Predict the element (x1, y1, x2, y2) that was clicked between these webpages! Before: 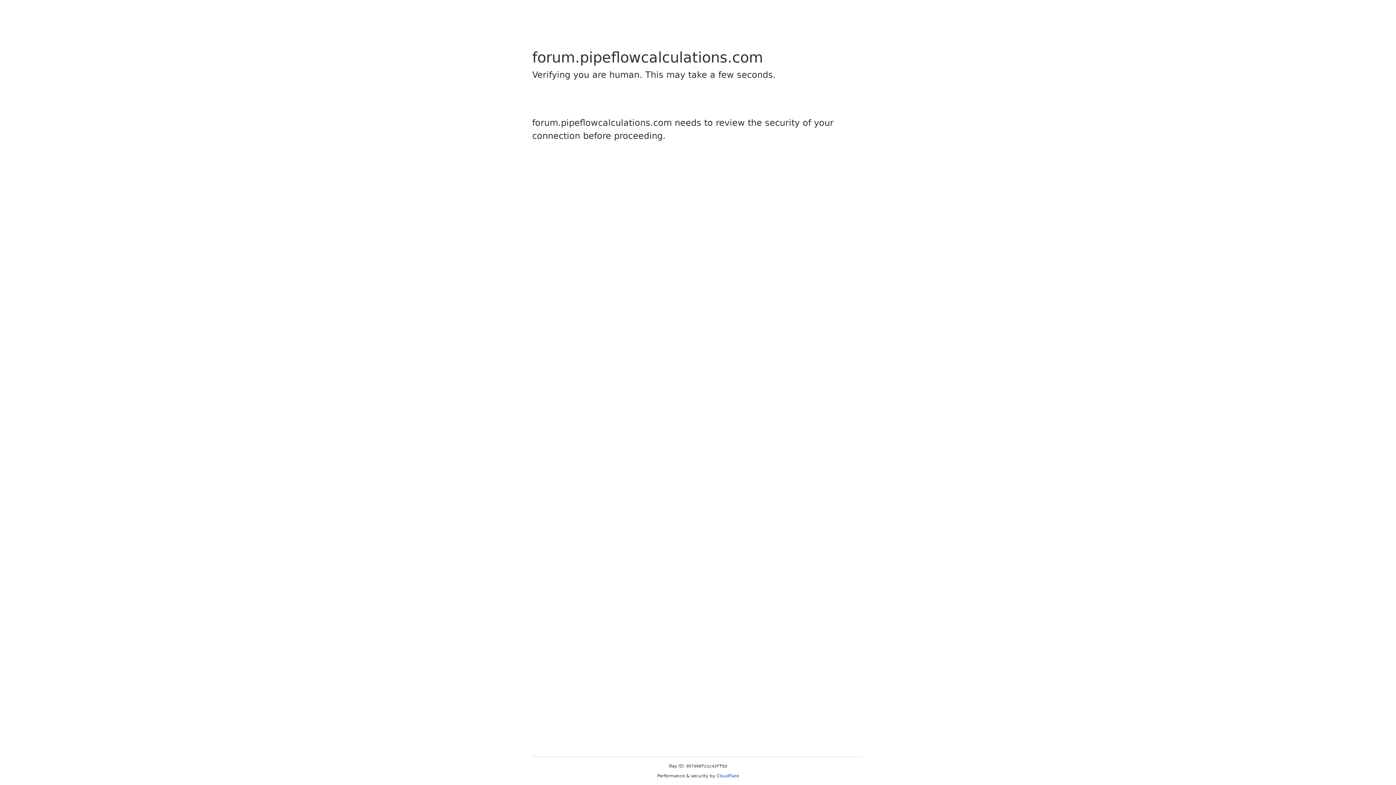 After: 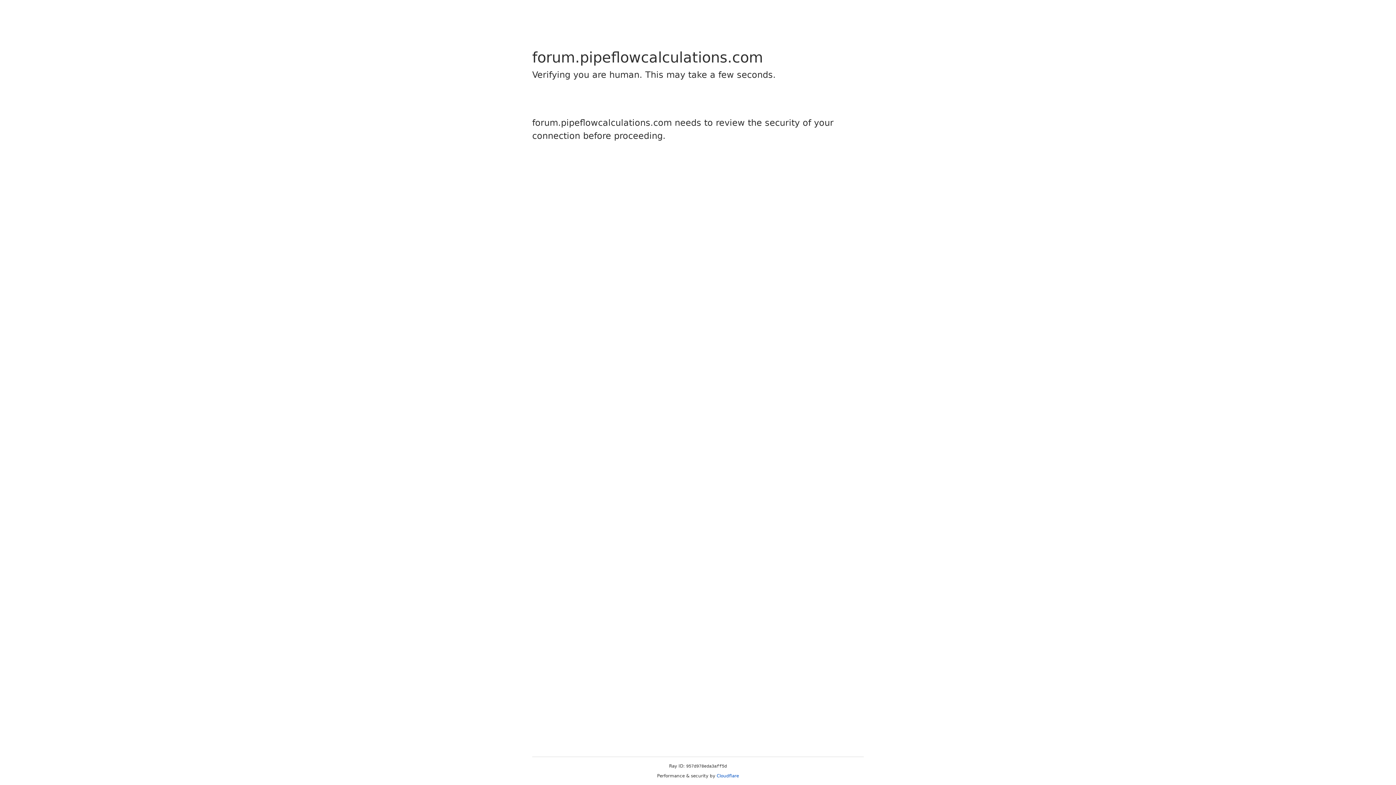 Action: label: Cloudflare bbox: (716, 773, 739, 778)